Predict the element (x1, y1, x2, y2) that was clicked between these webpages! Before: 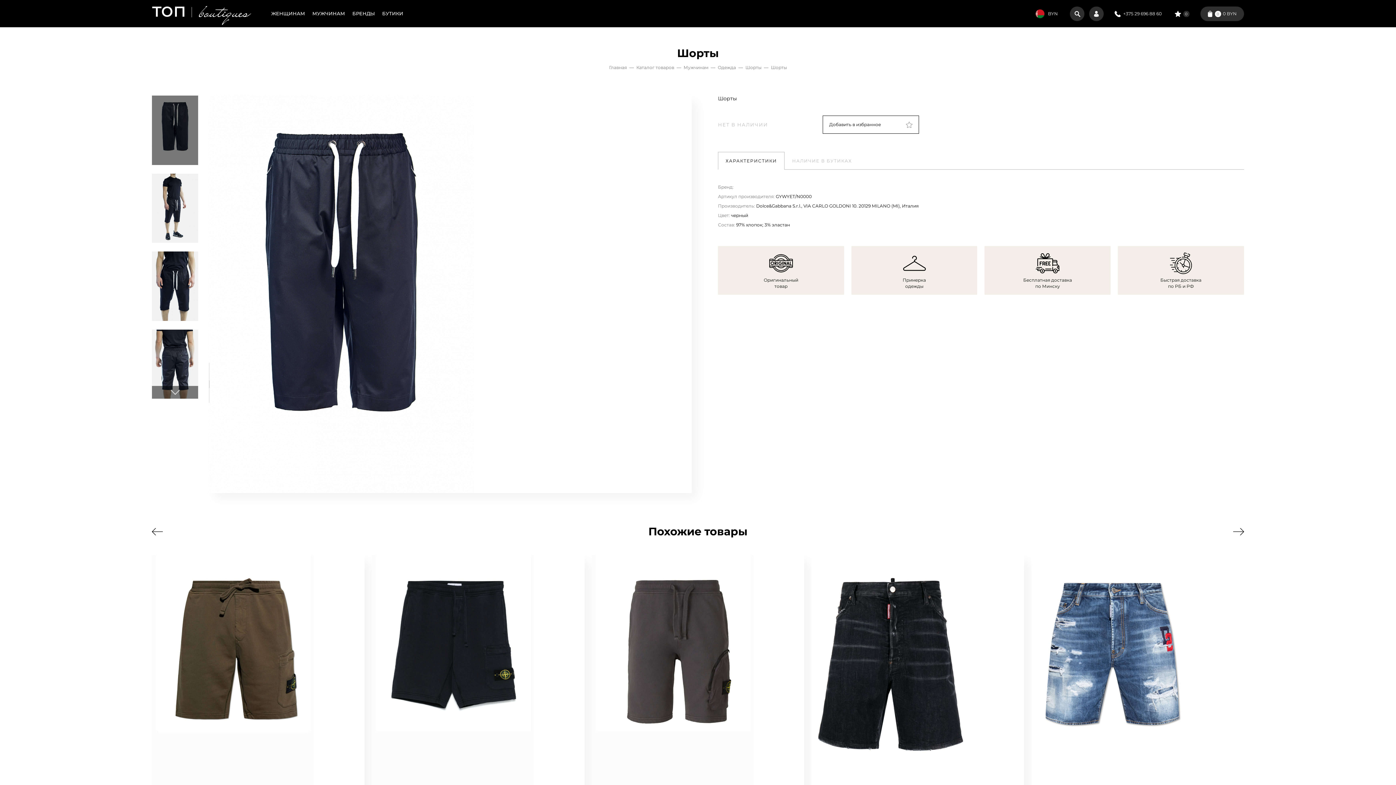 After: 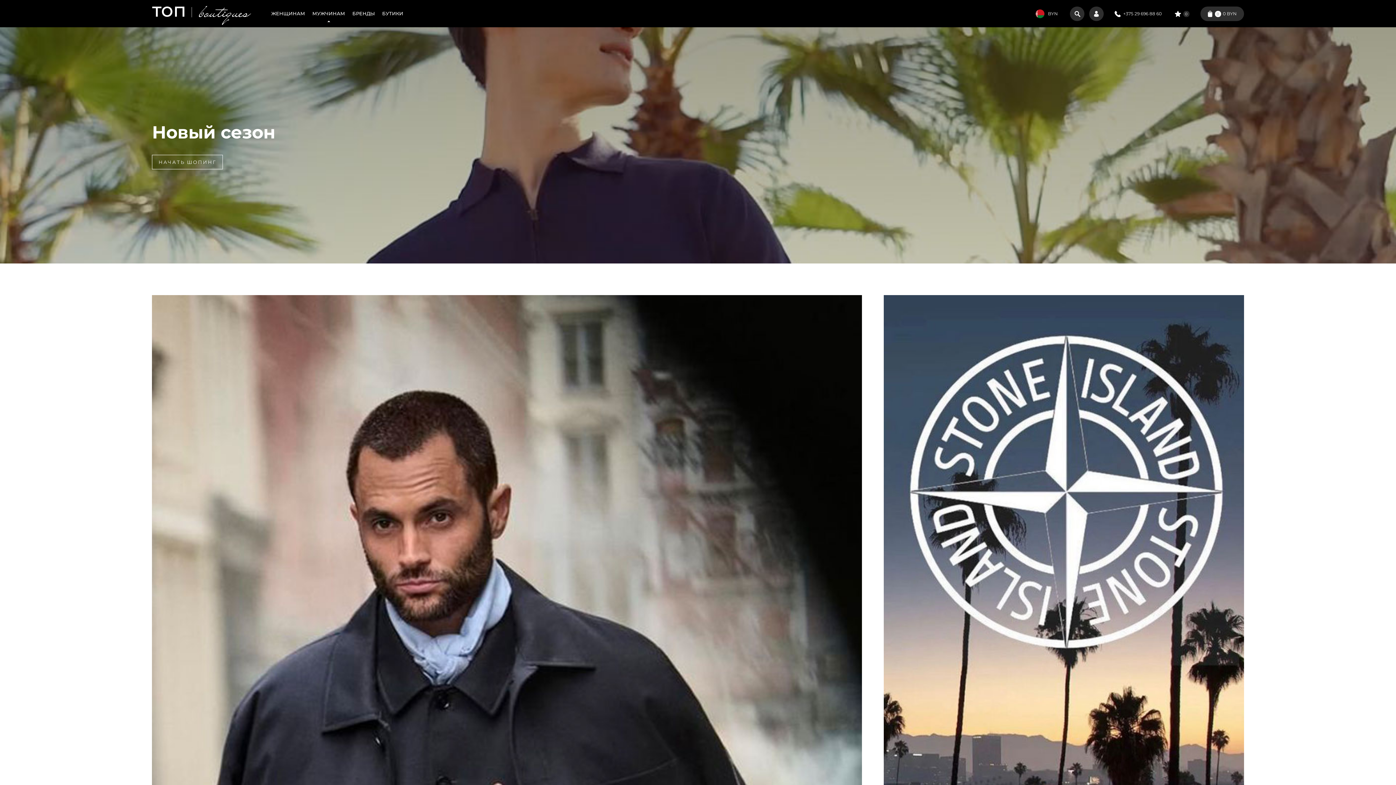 Action: label: Мужчинам bbox: (683, 64, 708, 70)